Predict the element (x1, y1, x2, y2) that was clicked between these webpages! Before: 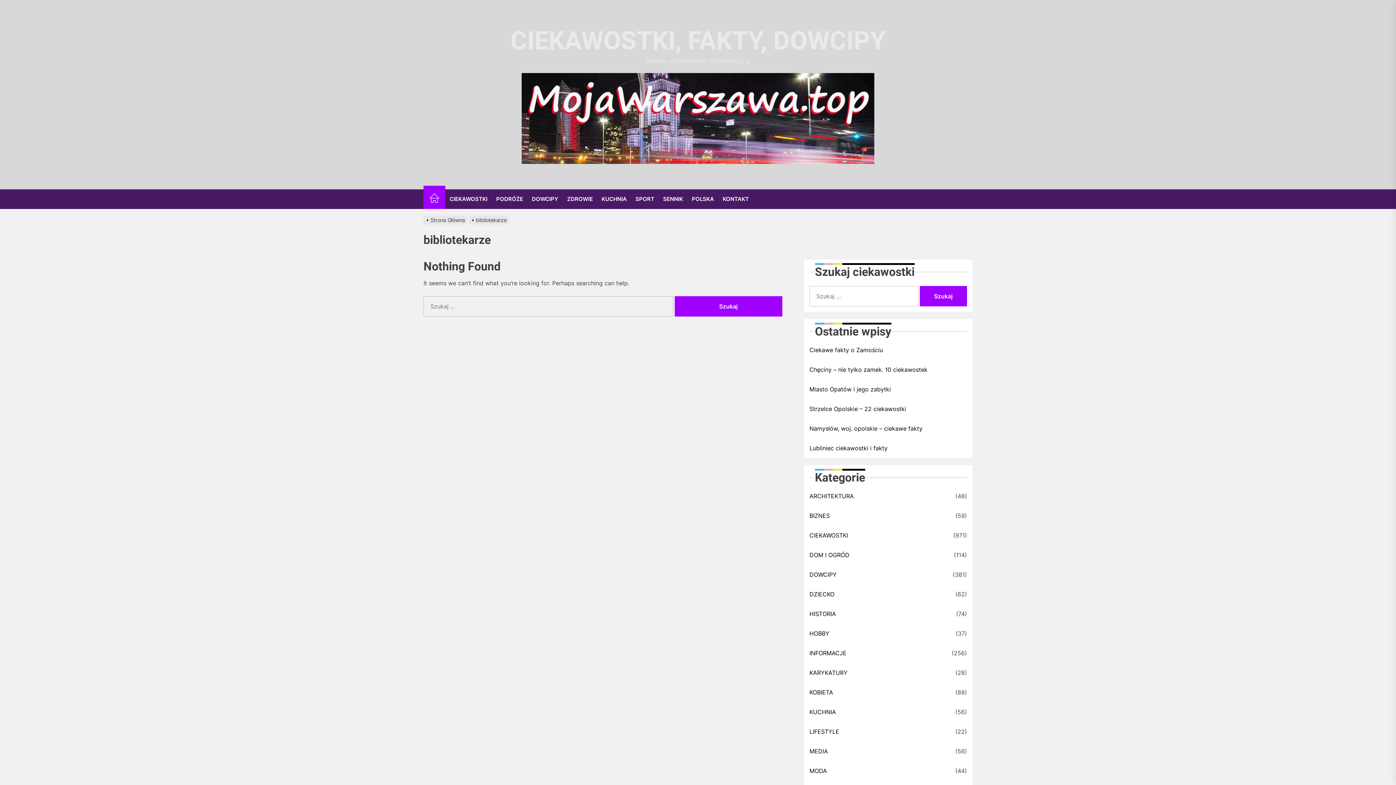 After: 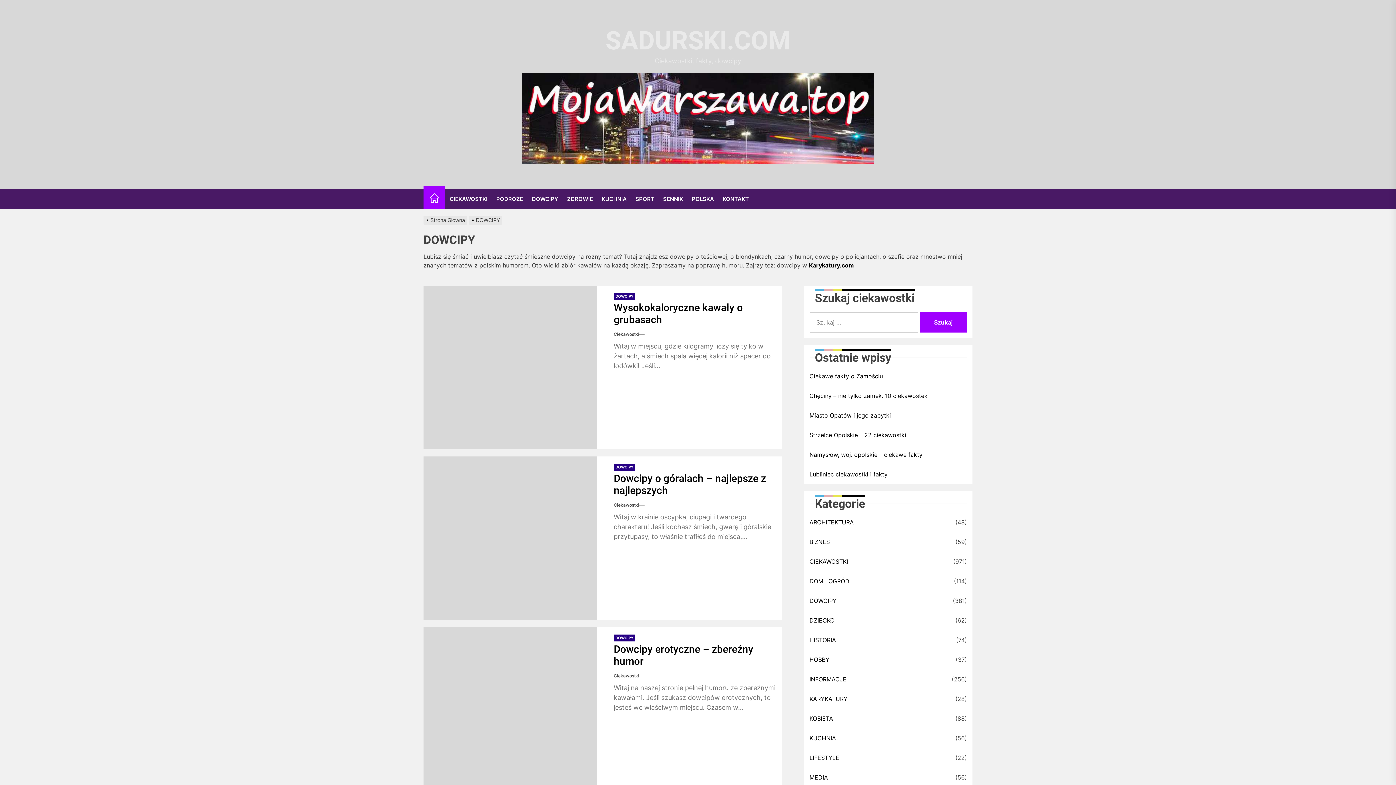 Action: label: DOWCIPY bbox: (527, 189, 562, 208)